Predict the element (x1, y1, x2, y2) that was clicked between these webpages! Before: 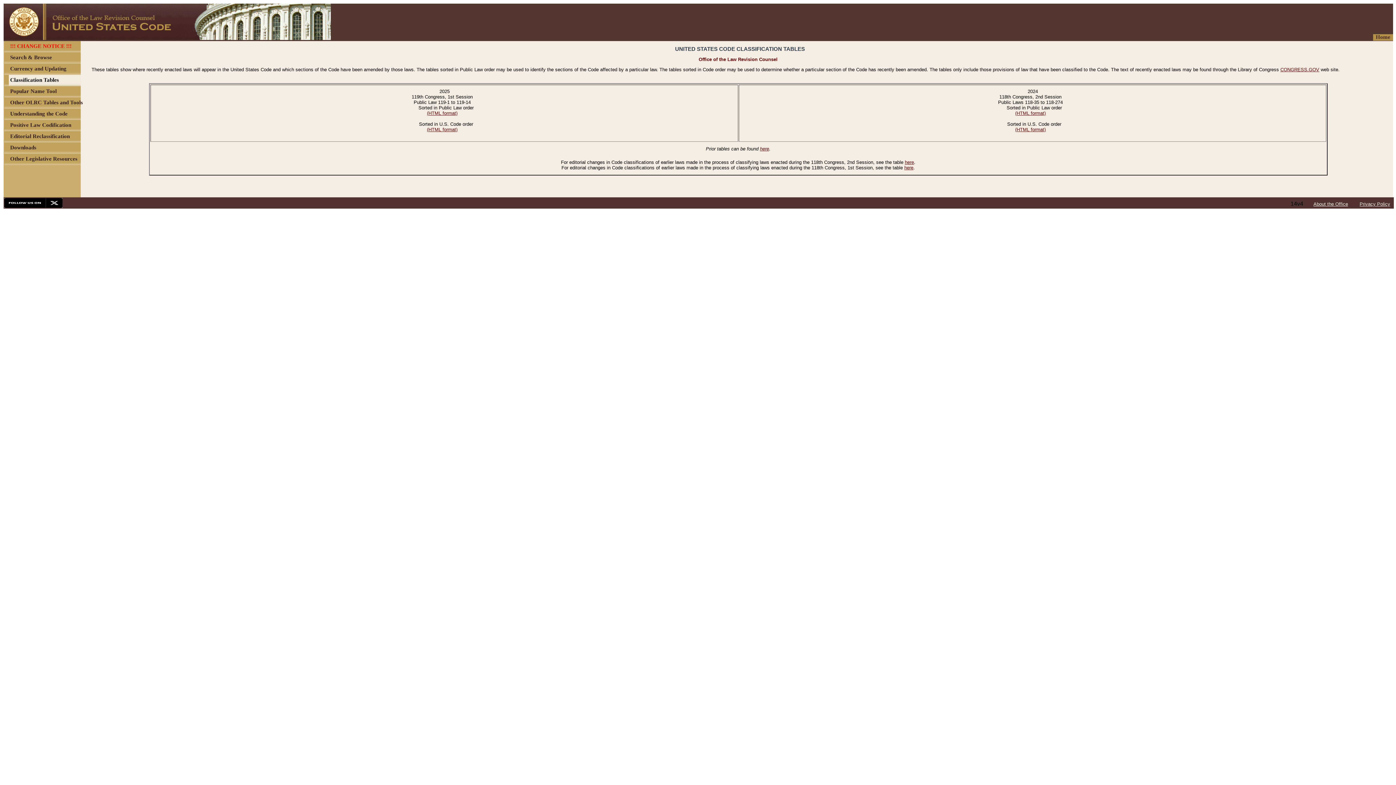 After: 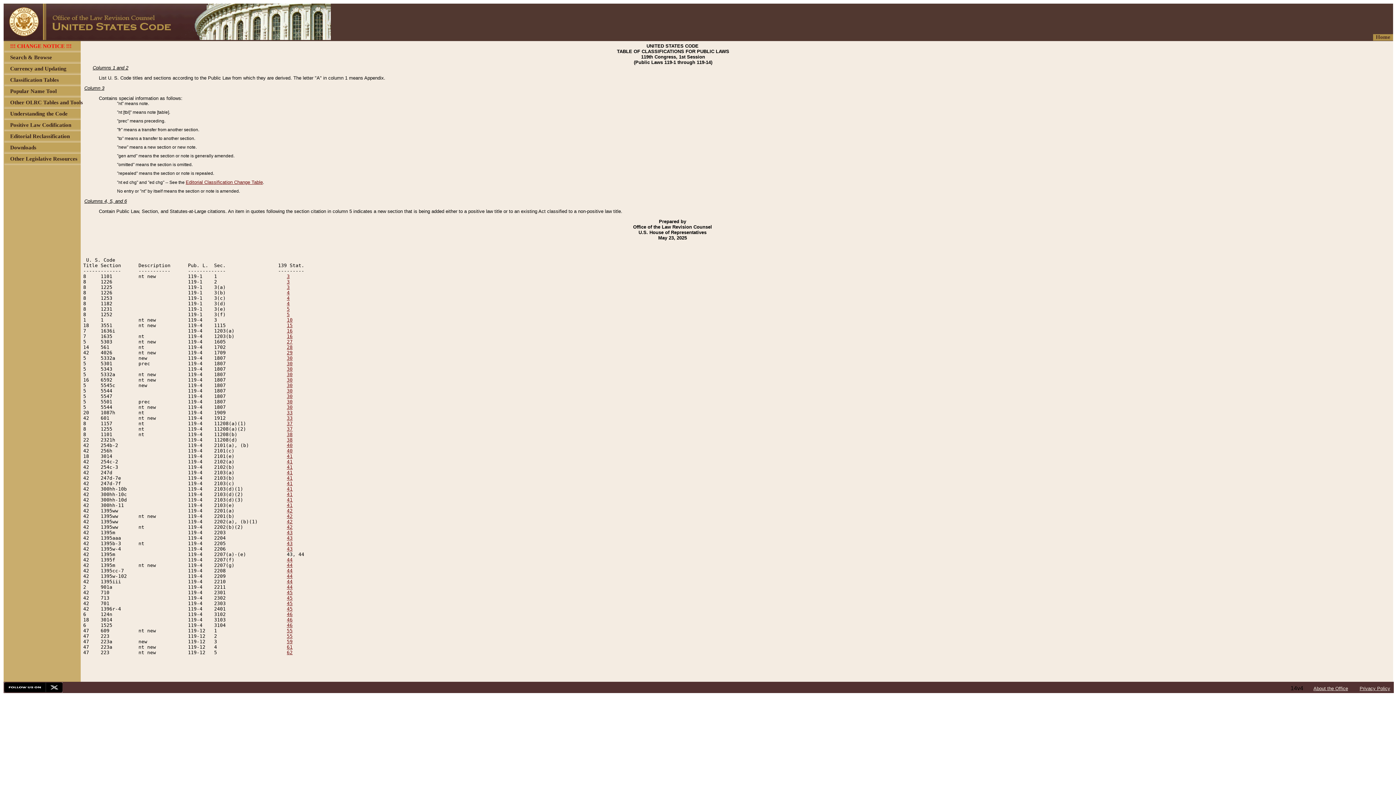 Action: label: (HTML format) bbox: (427, 110, 457, 116)